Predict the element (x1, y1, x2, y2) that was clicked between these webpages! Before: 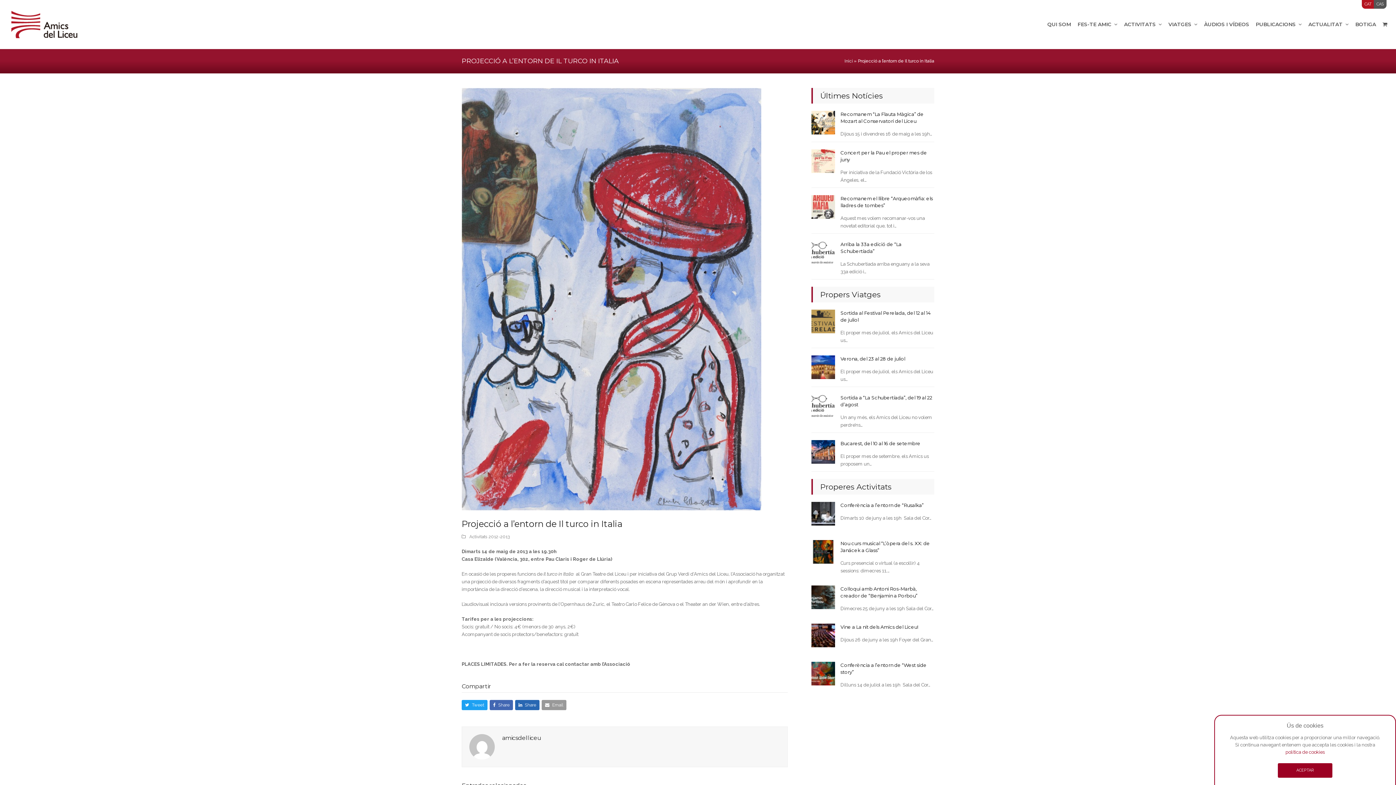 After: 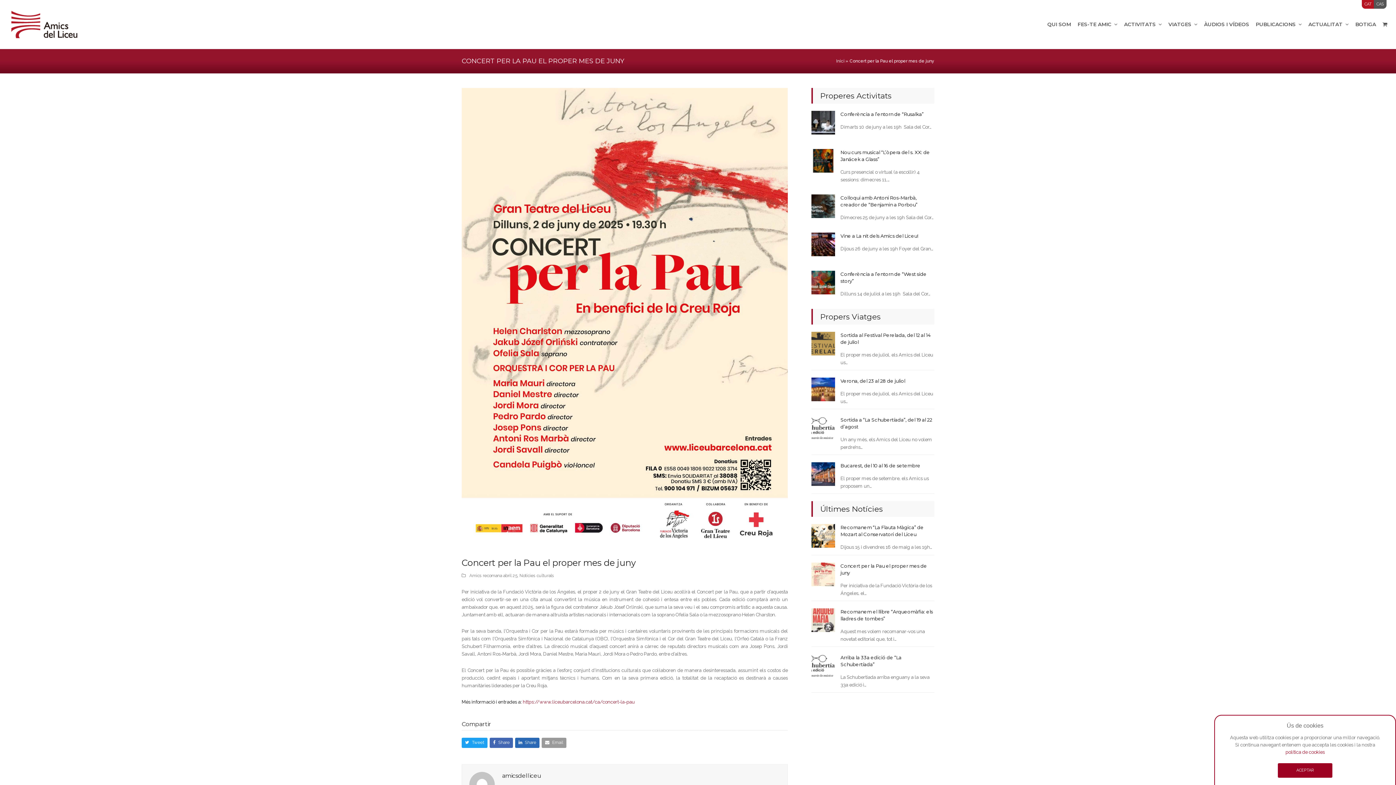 Action: bbox: (811, 158, 835, 163)